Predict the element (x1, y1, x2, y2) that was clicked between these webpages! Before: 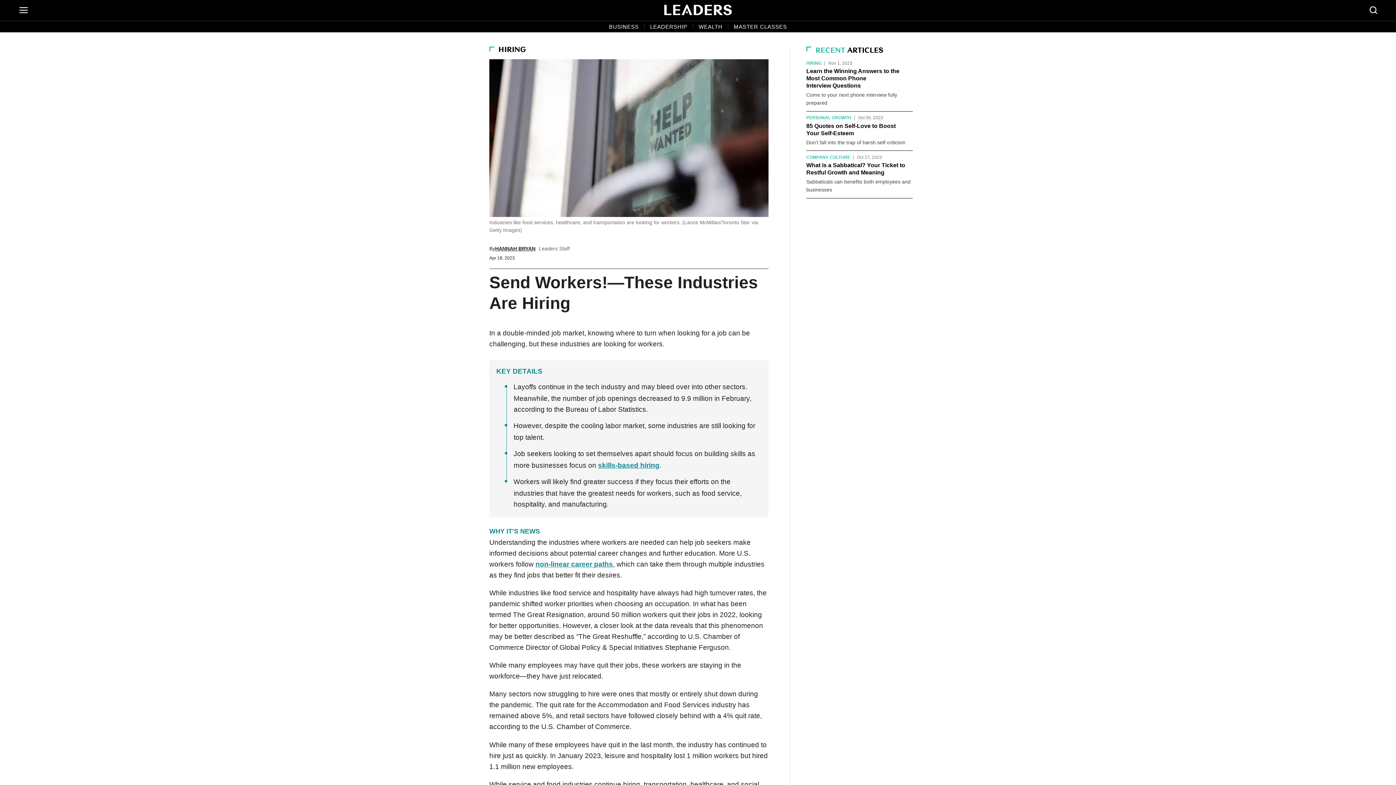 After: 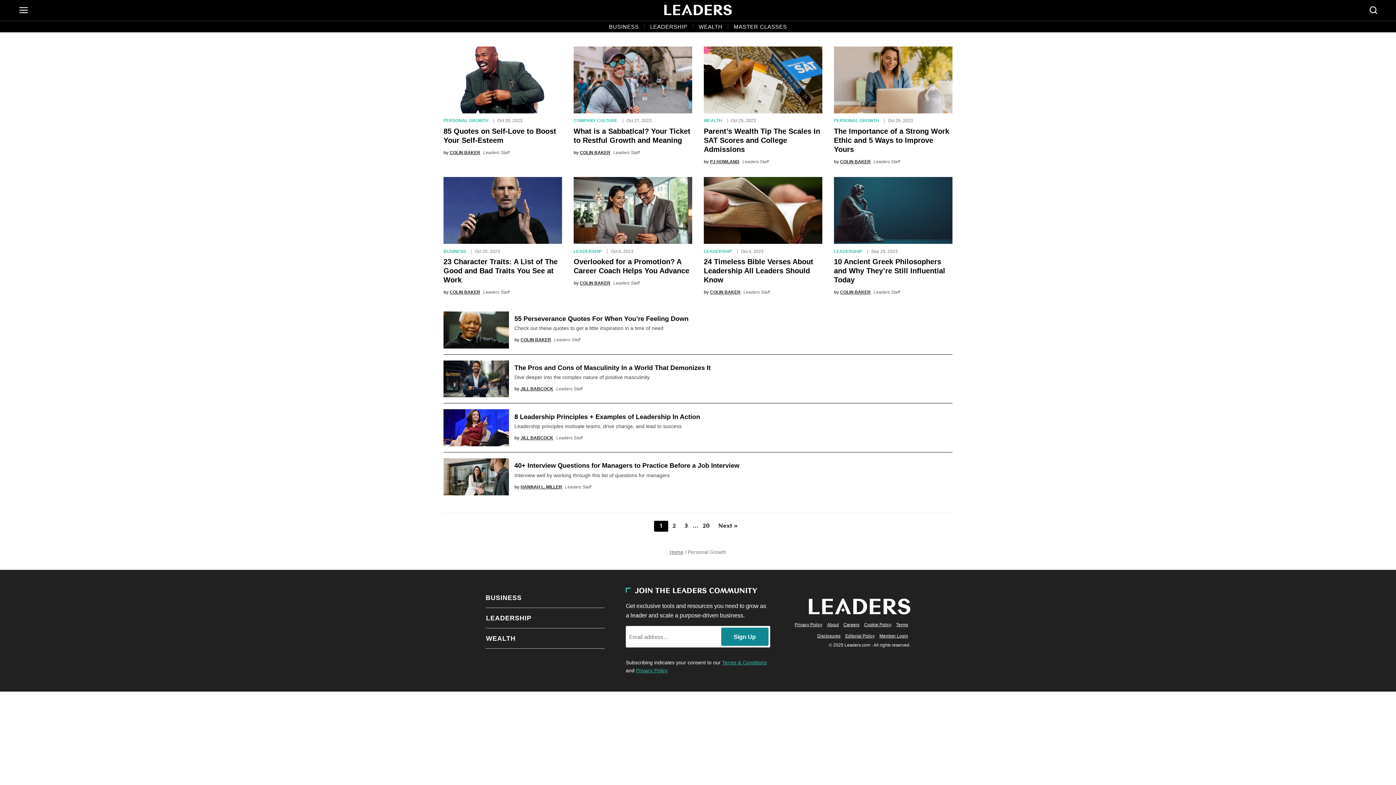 Action: bbox: (806, 115, 851, 120) label: PERSONAL GROWTH